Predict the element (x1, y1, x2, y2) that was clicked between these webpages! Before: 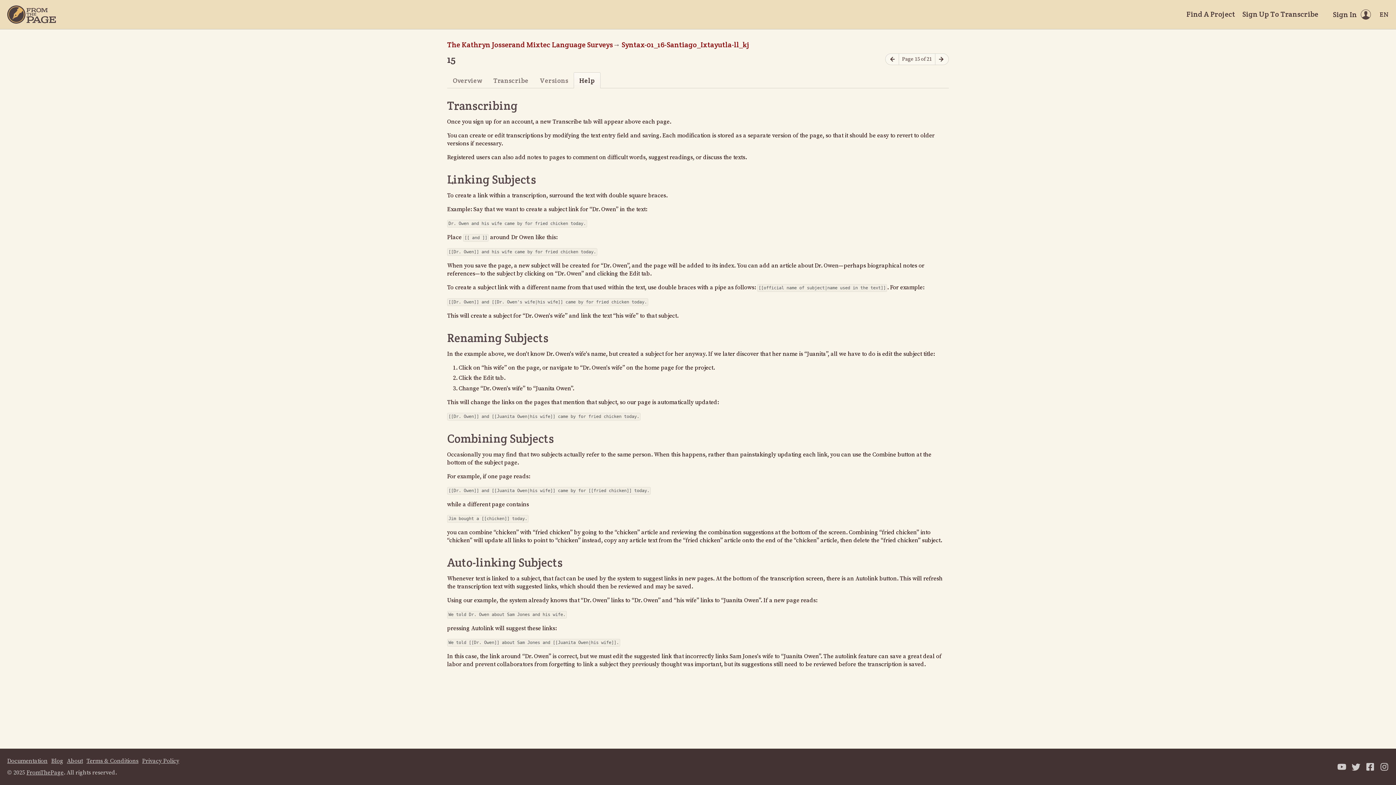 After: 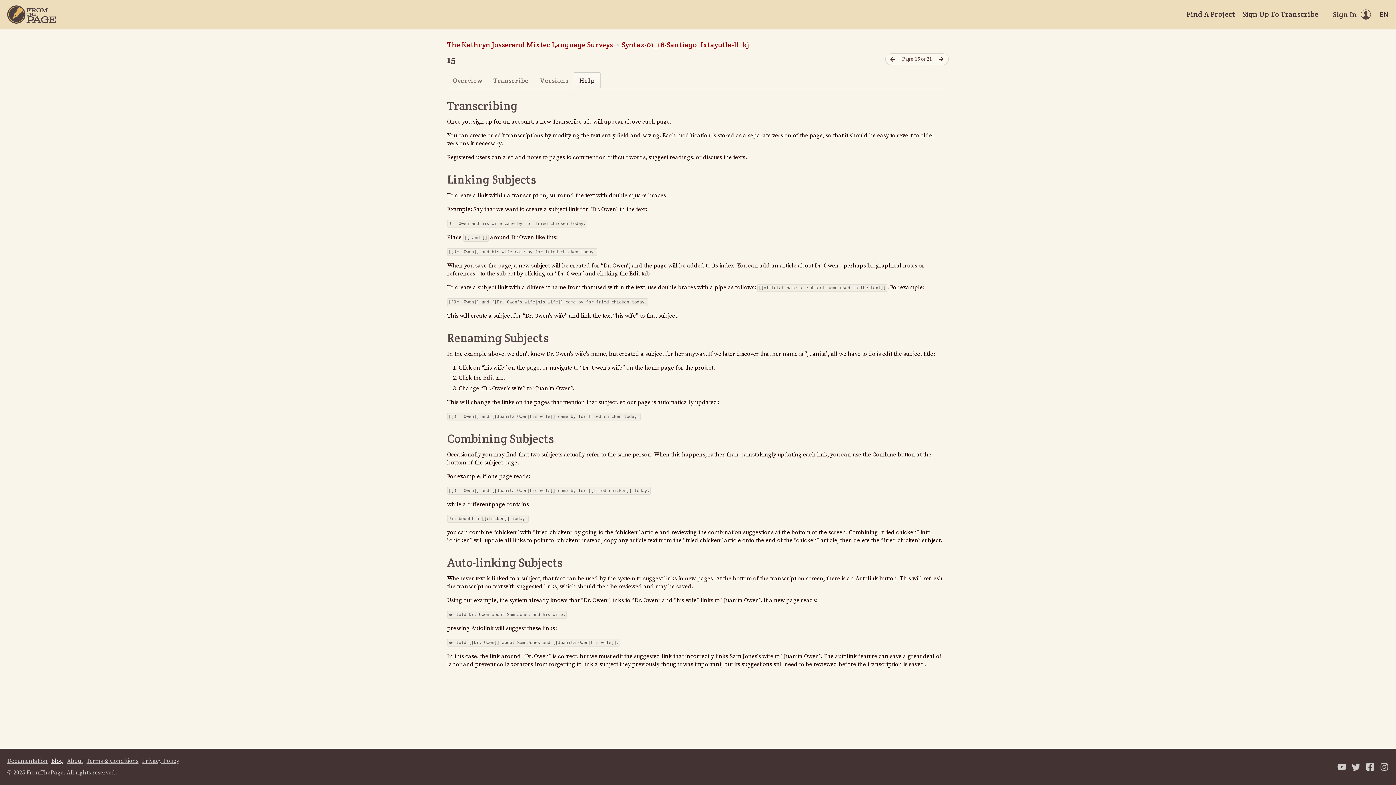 Action: label: Blog bbox: (51, 757, 63, 765)